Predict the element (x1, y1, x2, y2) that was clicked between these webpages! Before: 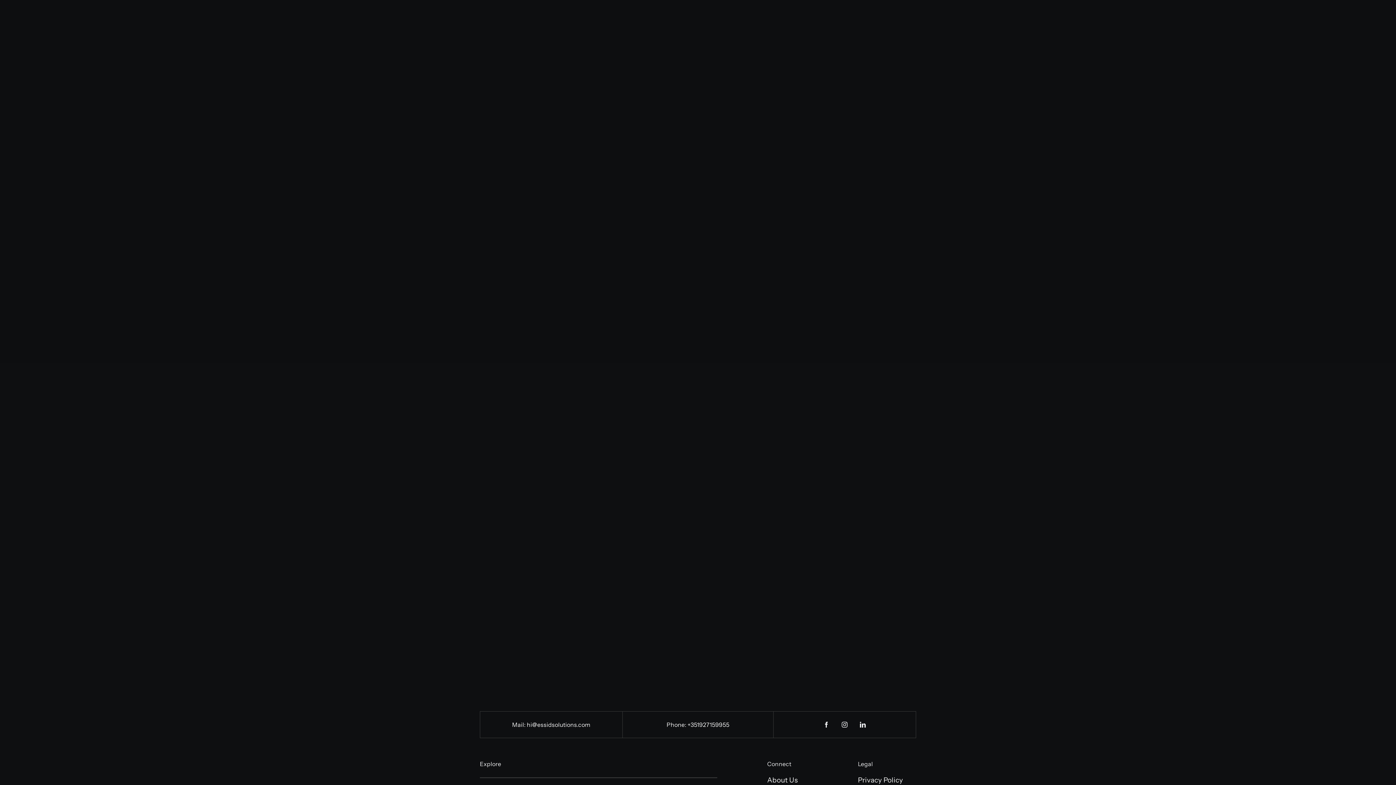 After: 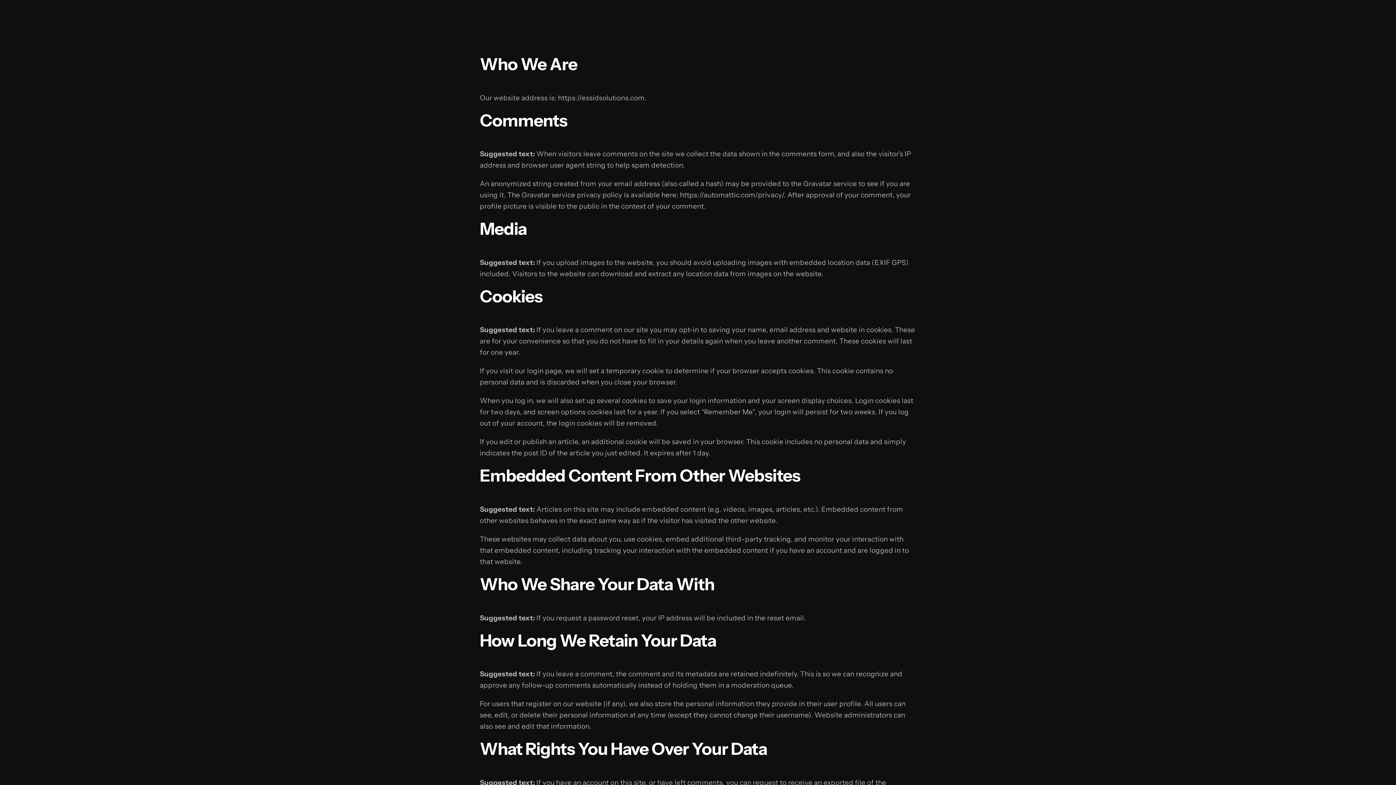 Action: bbox: (858, 774, 916, 786) label: Privacy Policy